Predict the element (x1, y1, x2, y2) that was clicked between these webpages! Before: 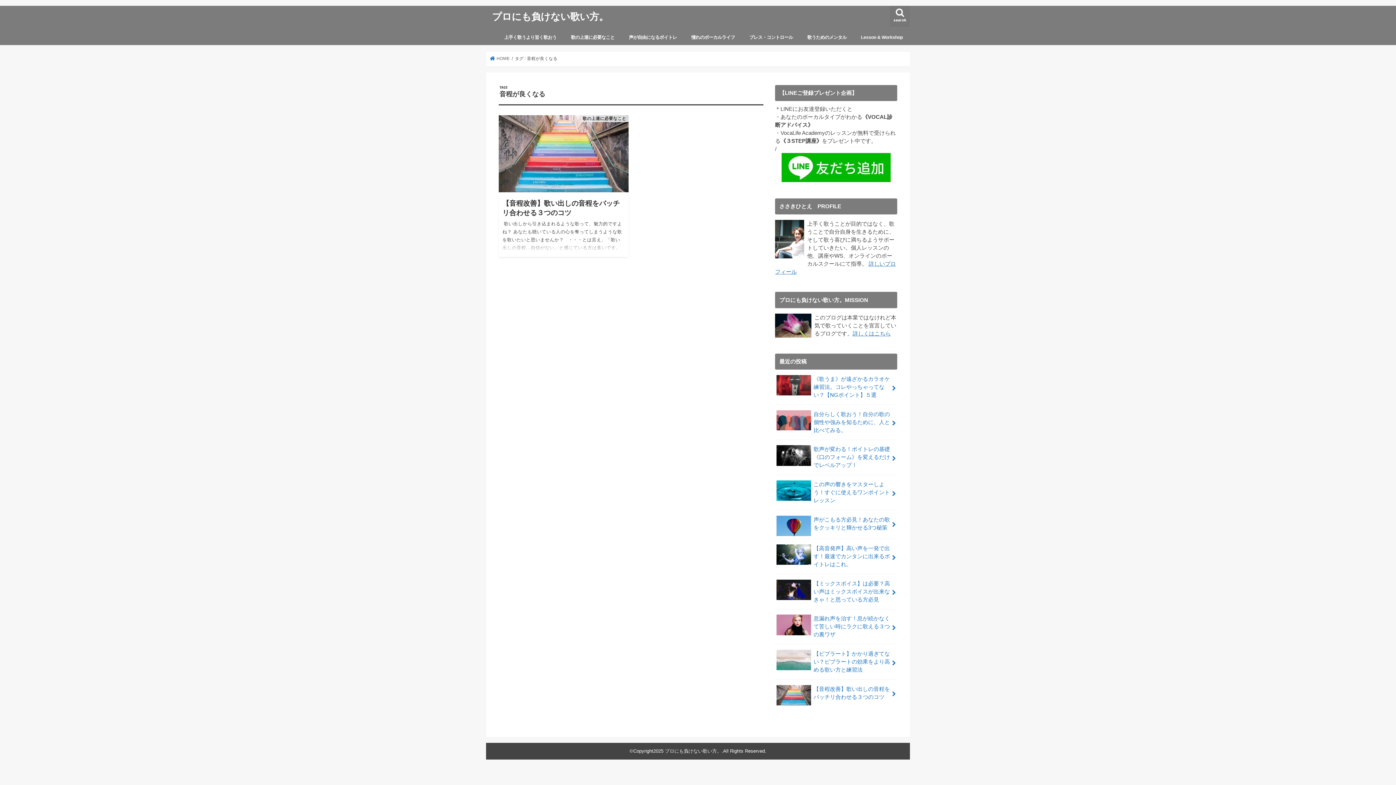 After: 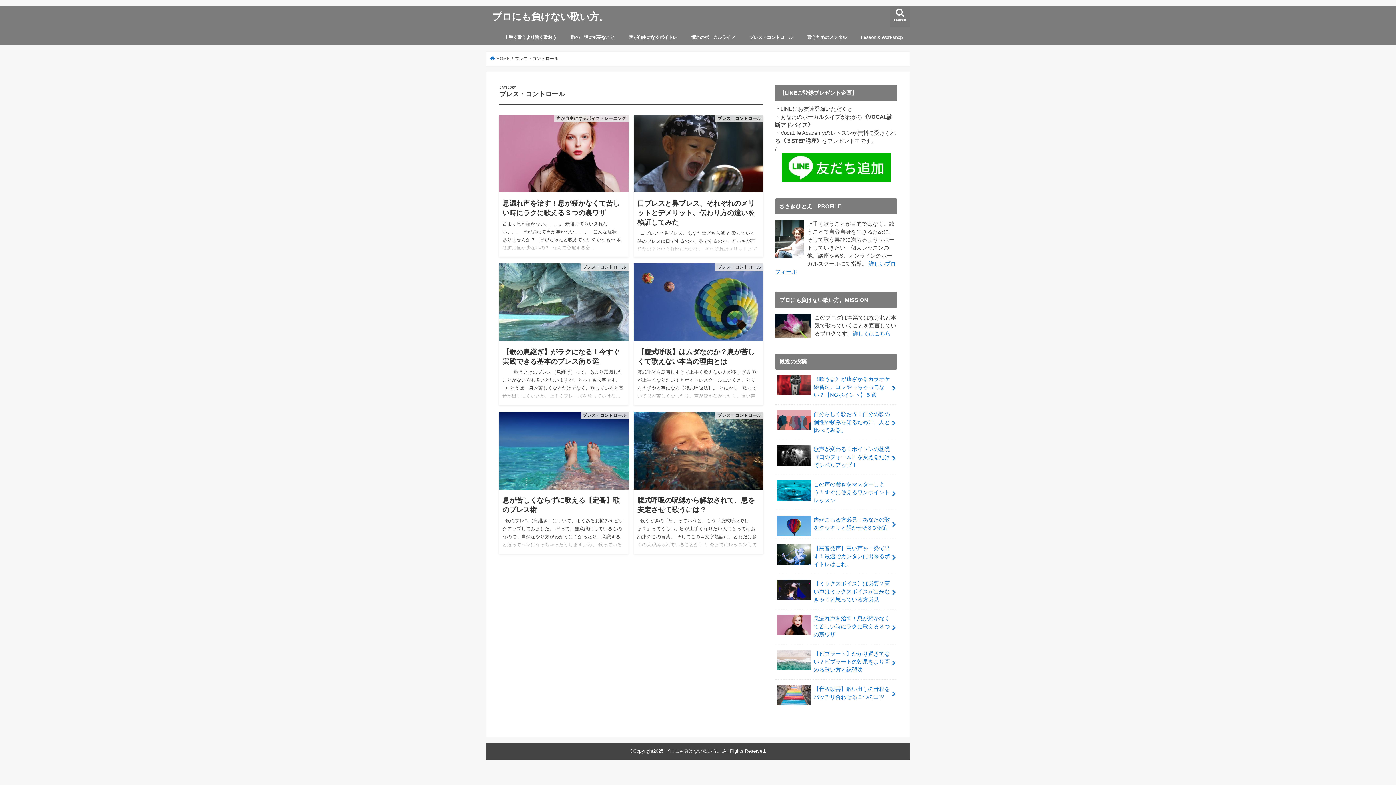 Action: label: ブレス・コントロール bbox: (742, 29, 800, 45)